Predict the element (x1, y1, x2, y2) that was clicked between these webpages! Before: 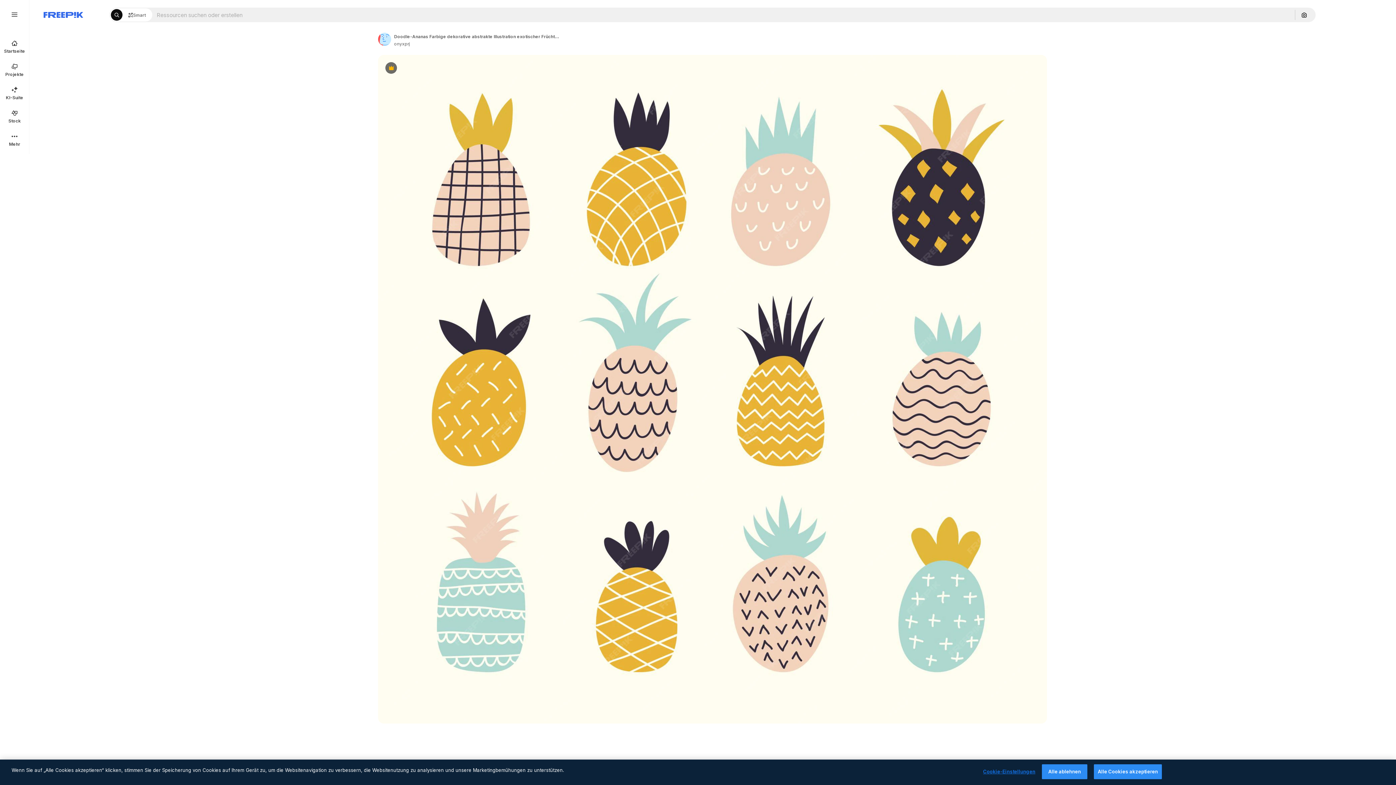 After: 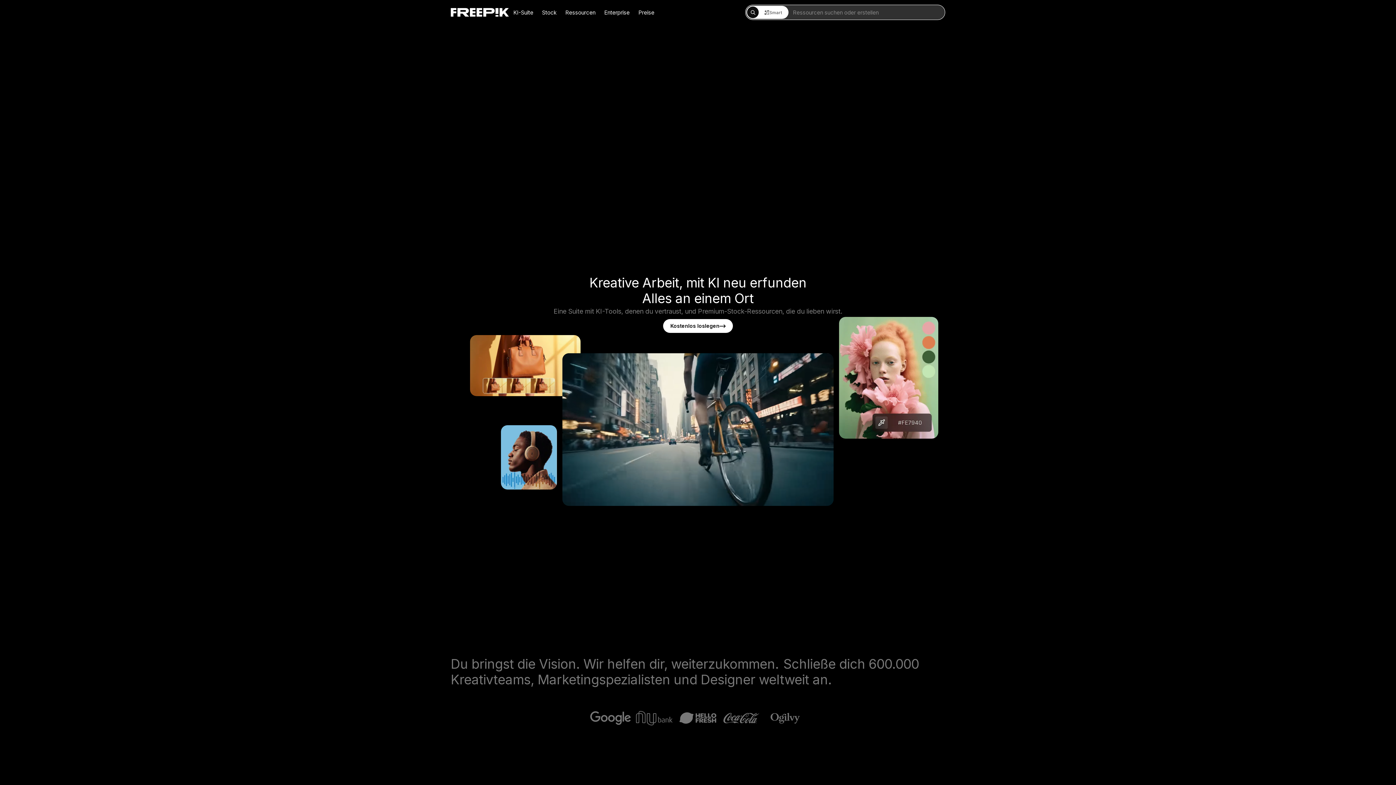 Action: bbox: (43, 12, 83, 17) label: Freepik